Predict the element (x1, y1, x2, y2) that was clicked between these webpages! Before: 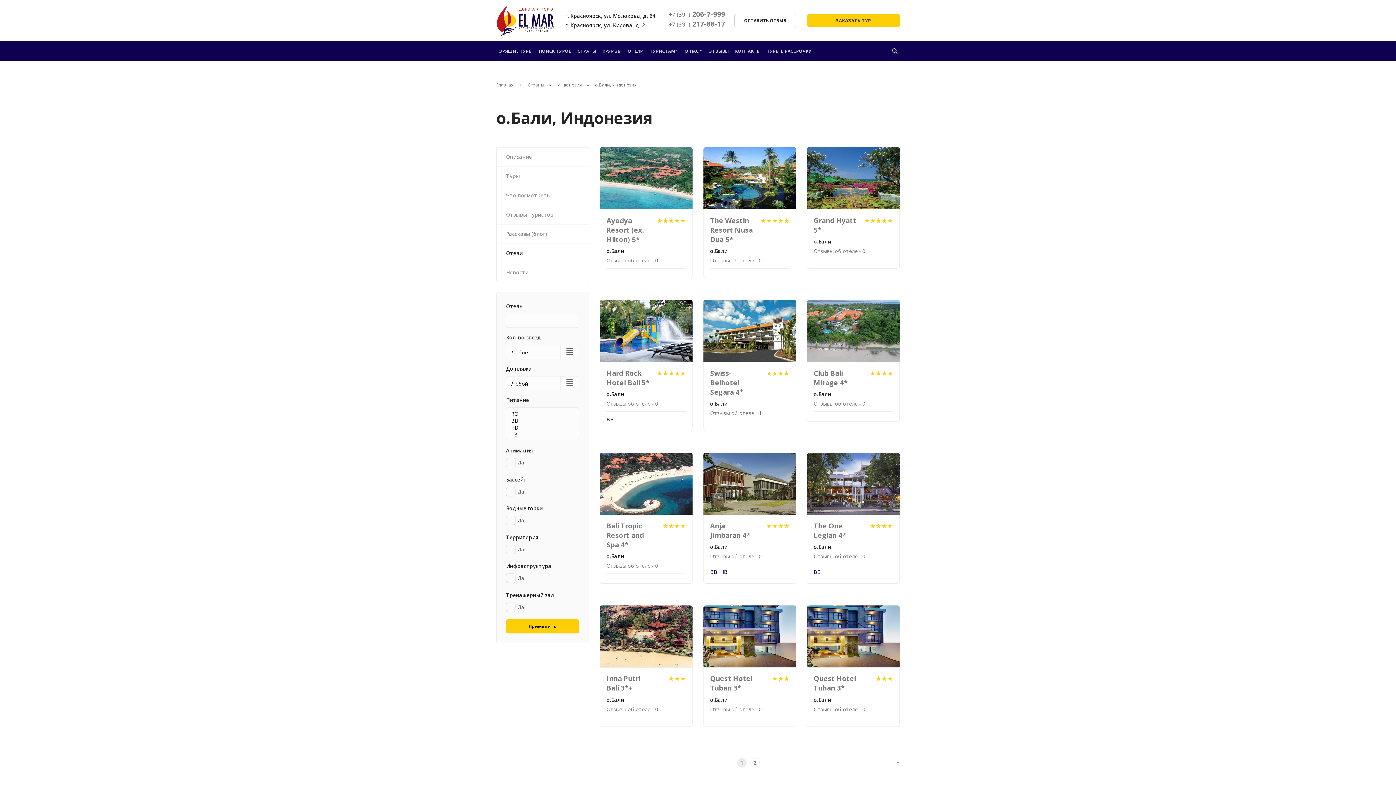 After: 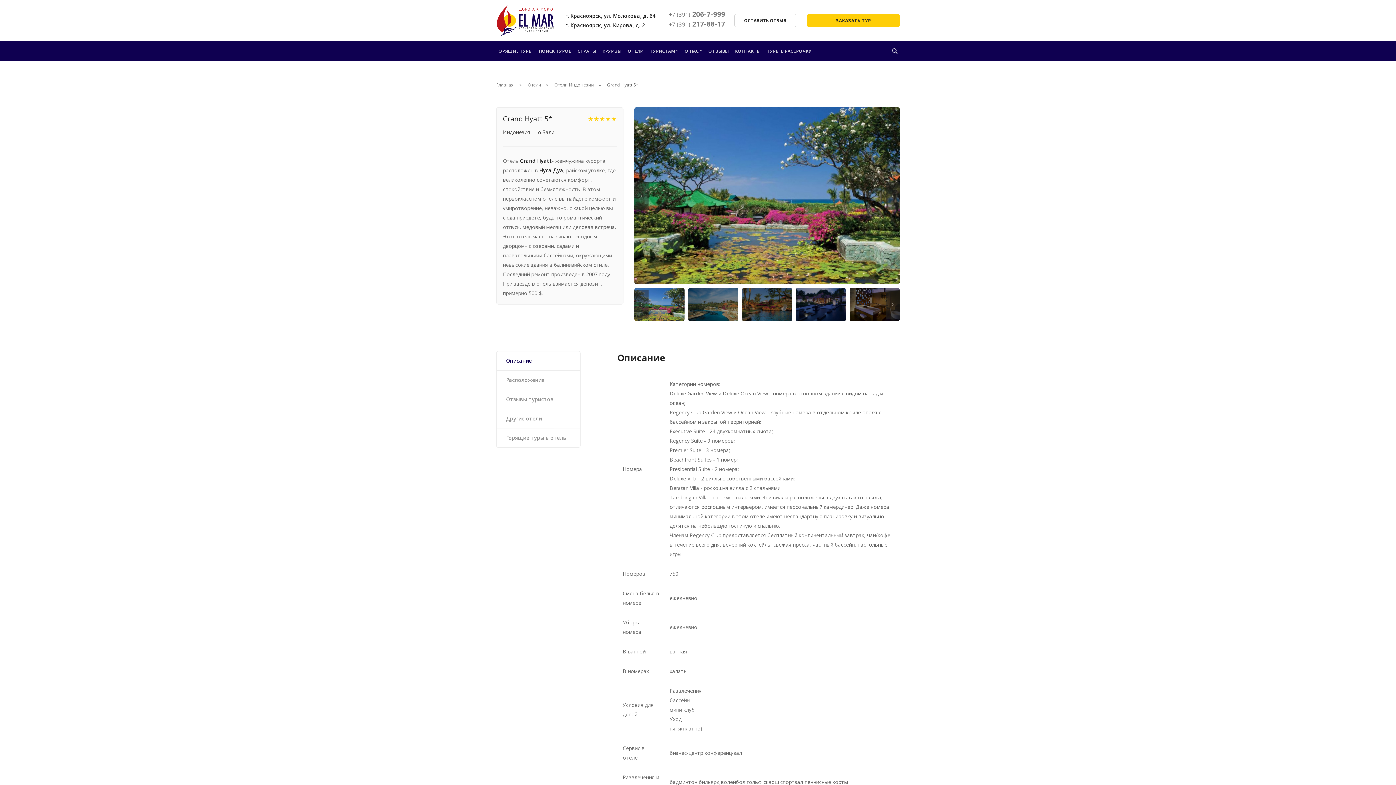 Action: label: Grand Hyatt 5* bbox: (813, 215, 856, 234)